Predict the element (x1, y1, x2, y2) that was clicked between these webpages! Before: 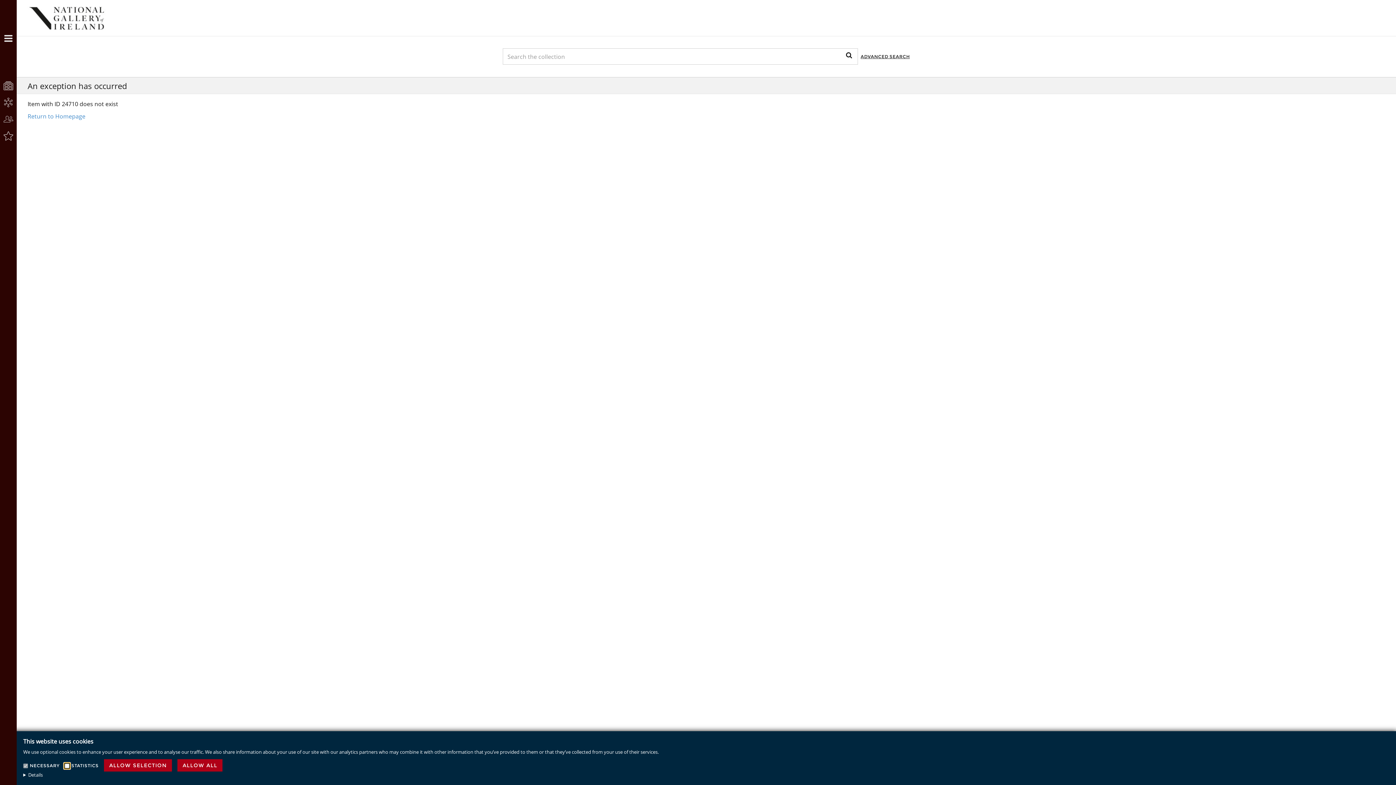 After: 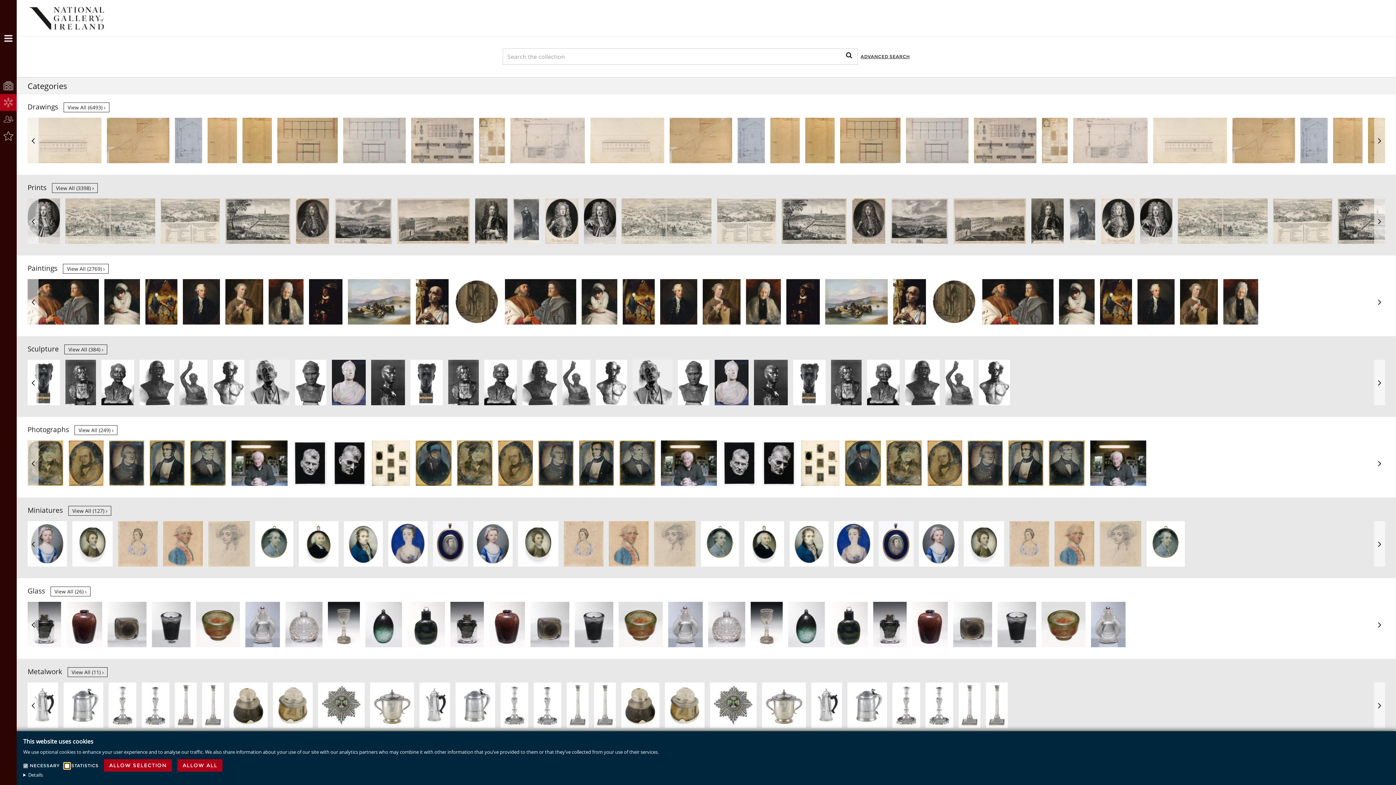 Action: bbox: (27, 112, 85, 120) label: Return to Homepage